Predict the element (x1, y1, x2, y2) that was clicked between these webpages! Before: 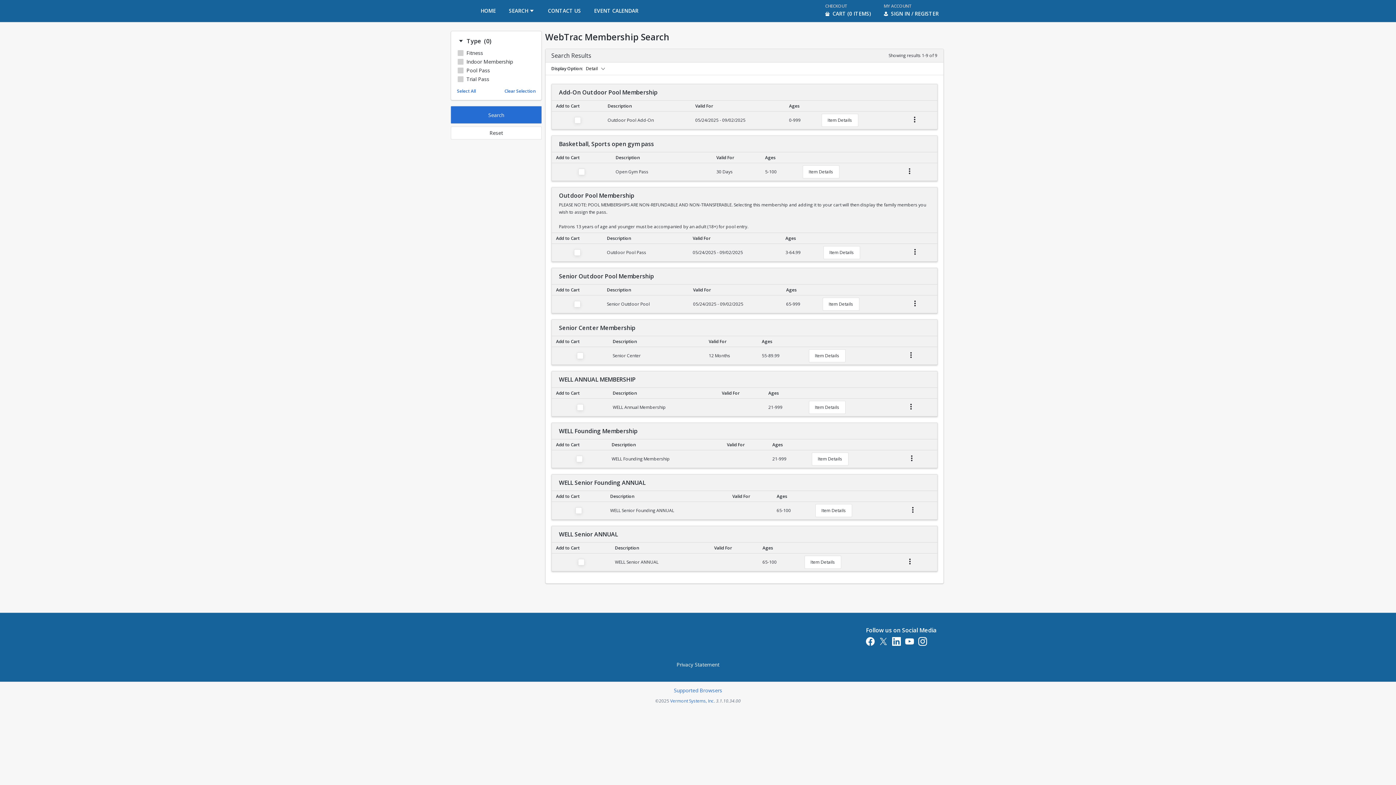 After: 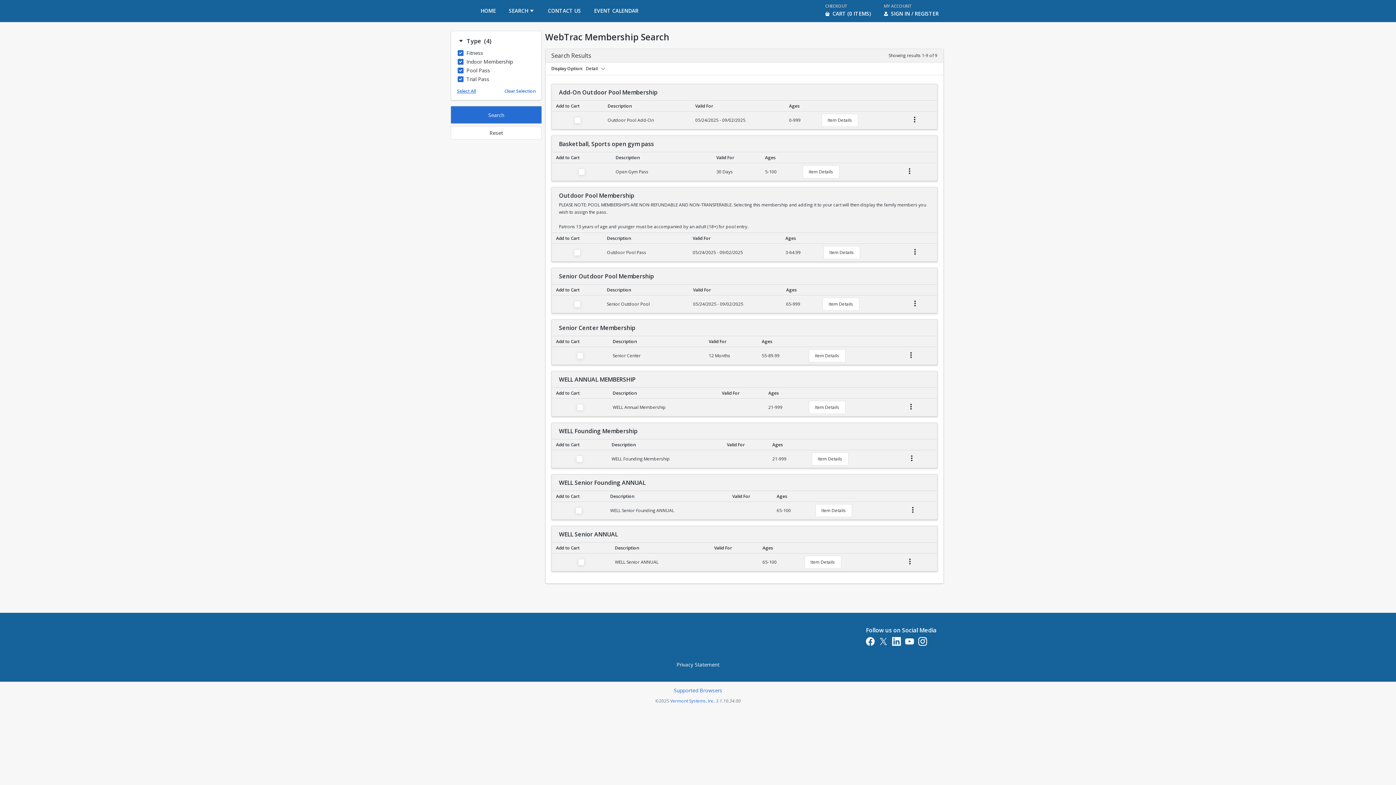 Action: label: Select All bbox: (457, 88, 476, 94)